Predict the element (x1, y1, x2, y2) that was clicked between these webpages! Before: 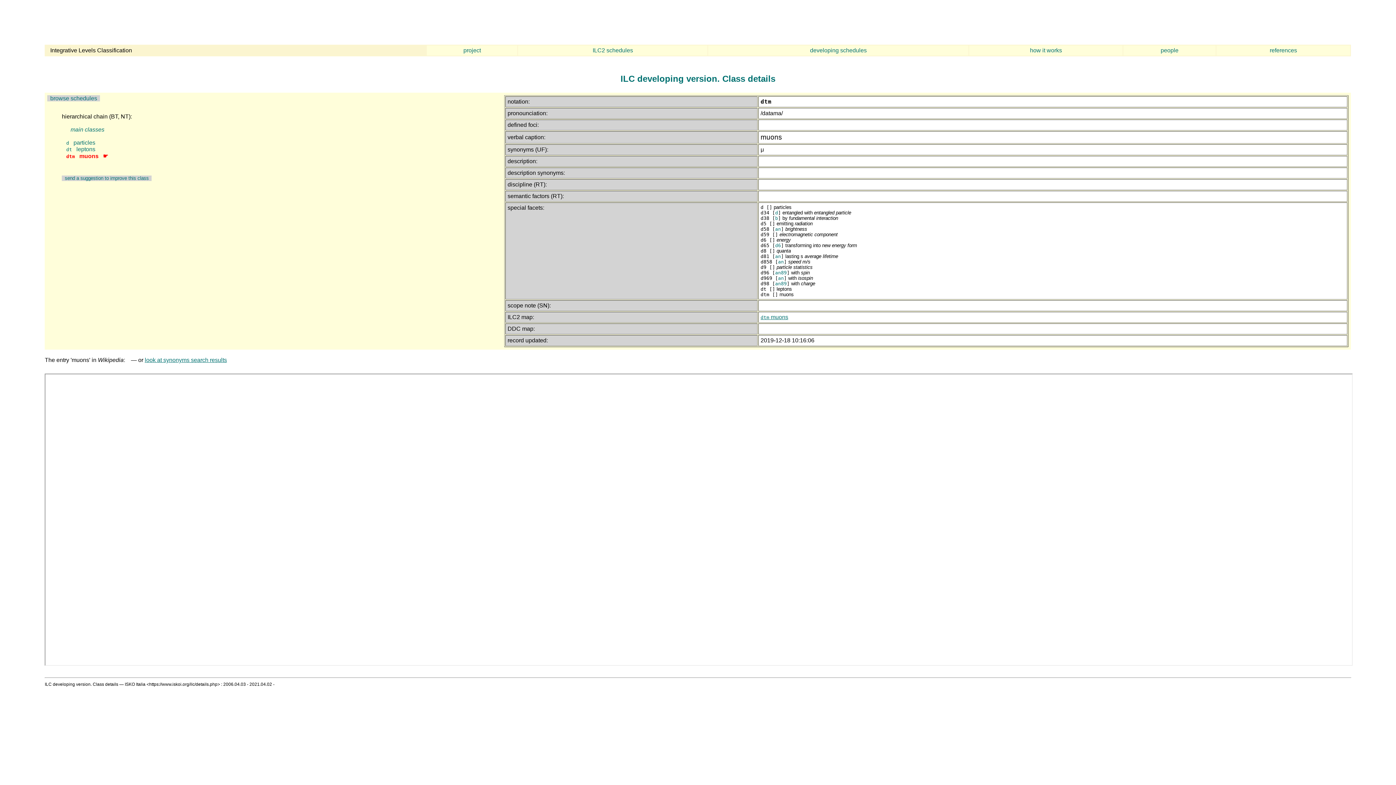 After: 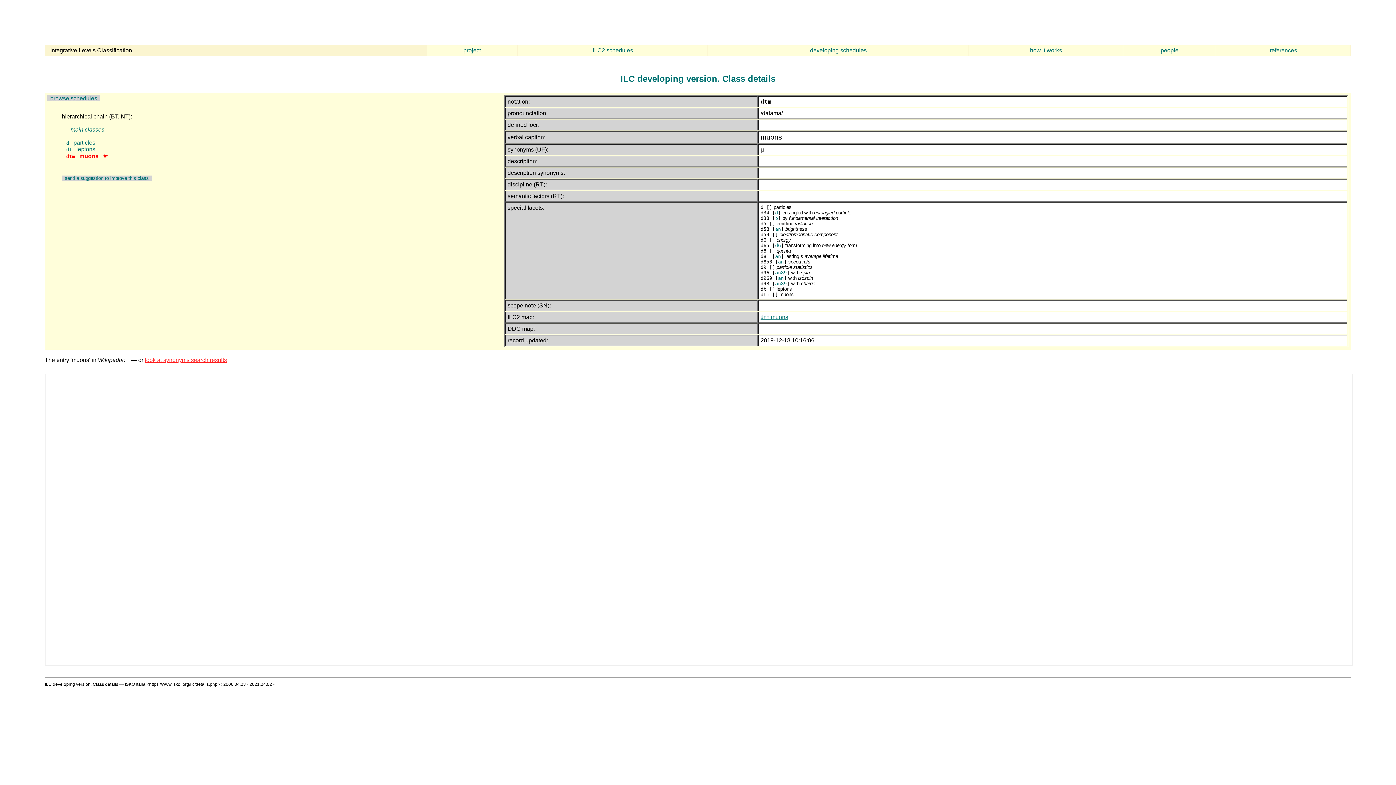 Action: bbox: (144, 357, 226, 363) label: look at synonyms search results